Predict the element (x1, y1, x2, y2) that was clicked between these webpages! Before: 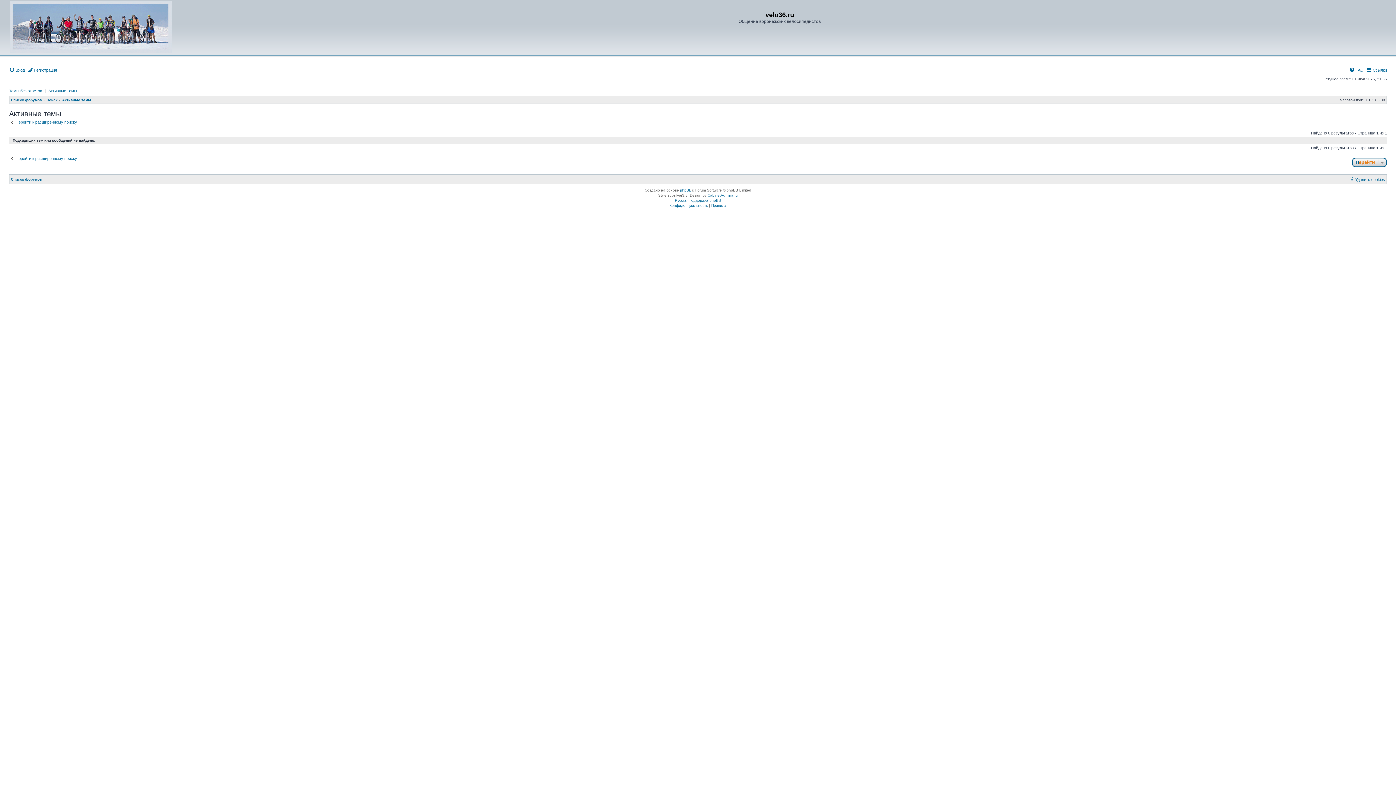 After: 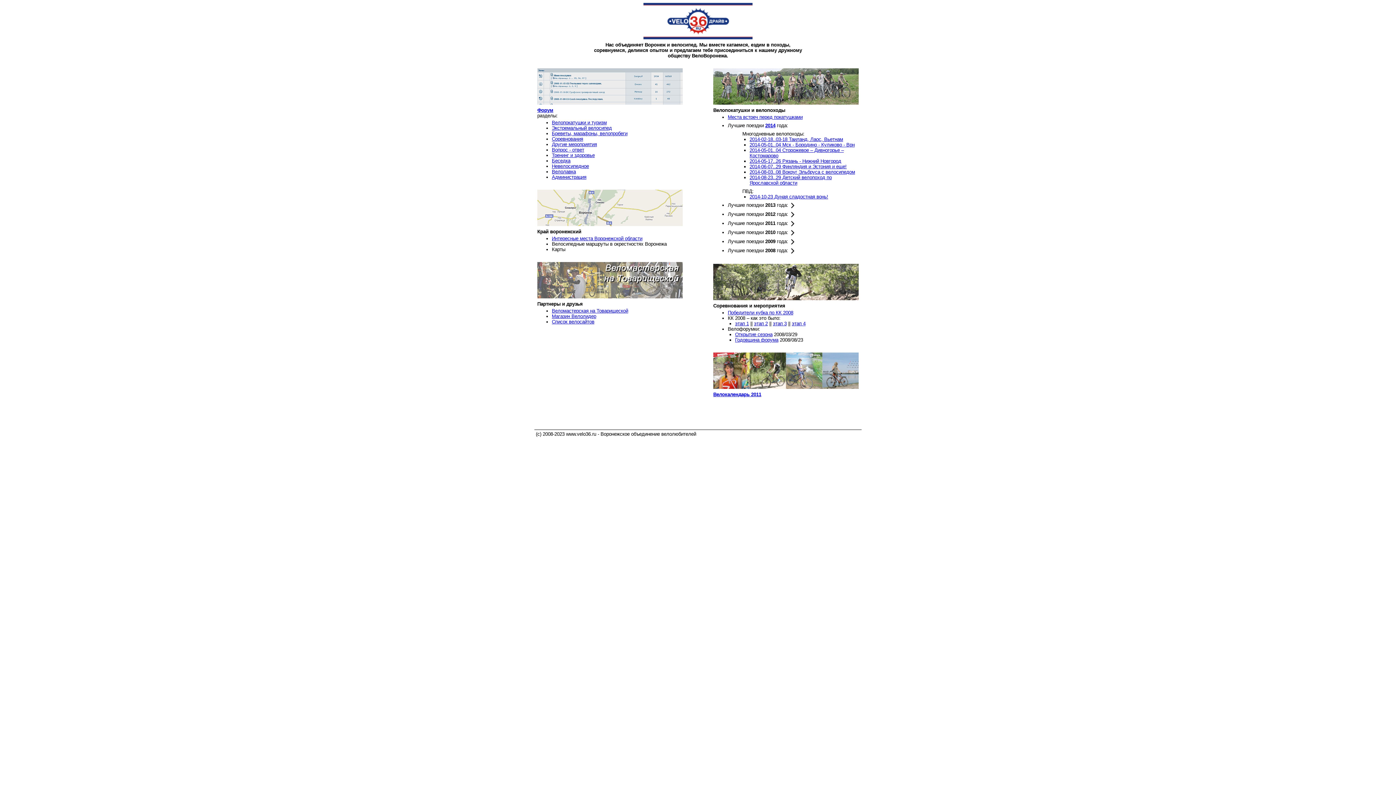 Action: bbox: (765, 0, 794, 18) label: velo36.ru